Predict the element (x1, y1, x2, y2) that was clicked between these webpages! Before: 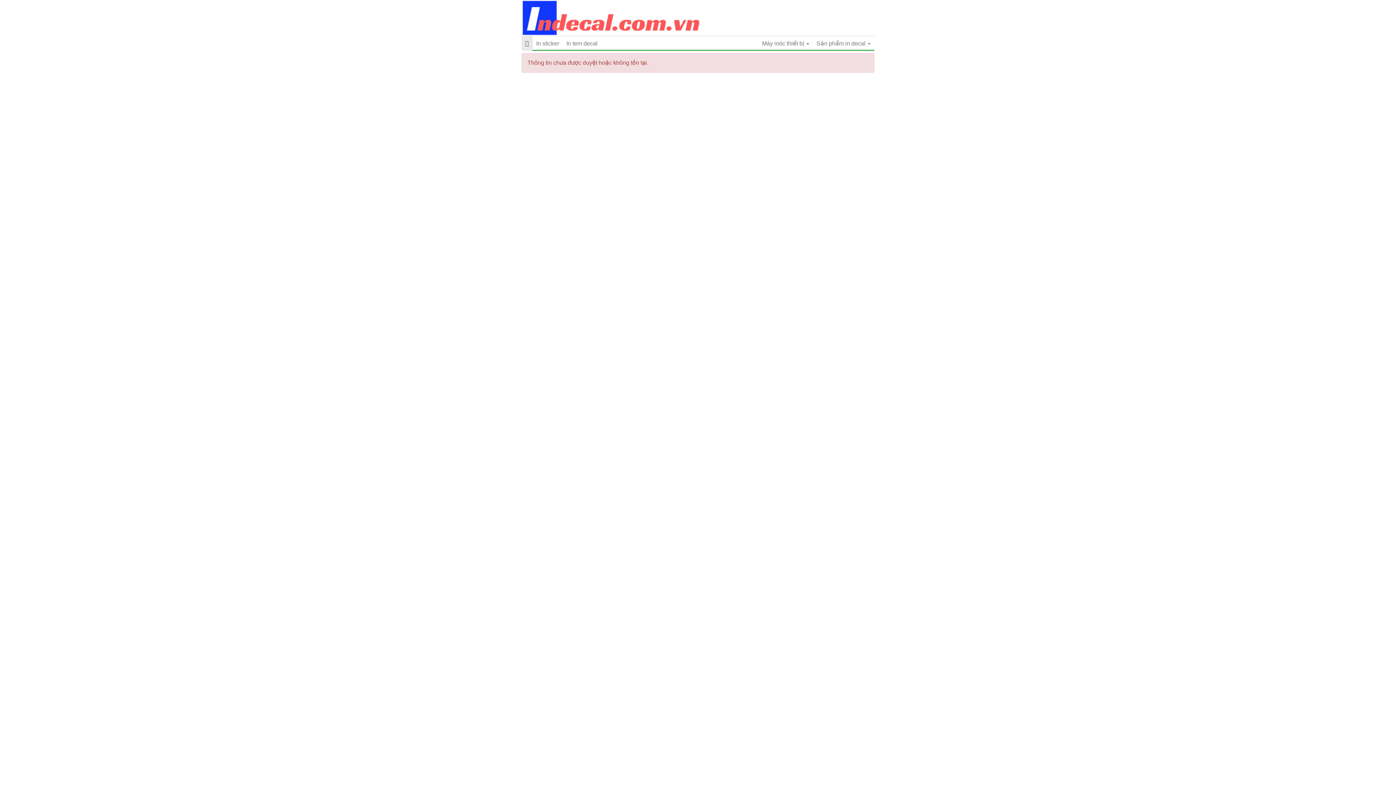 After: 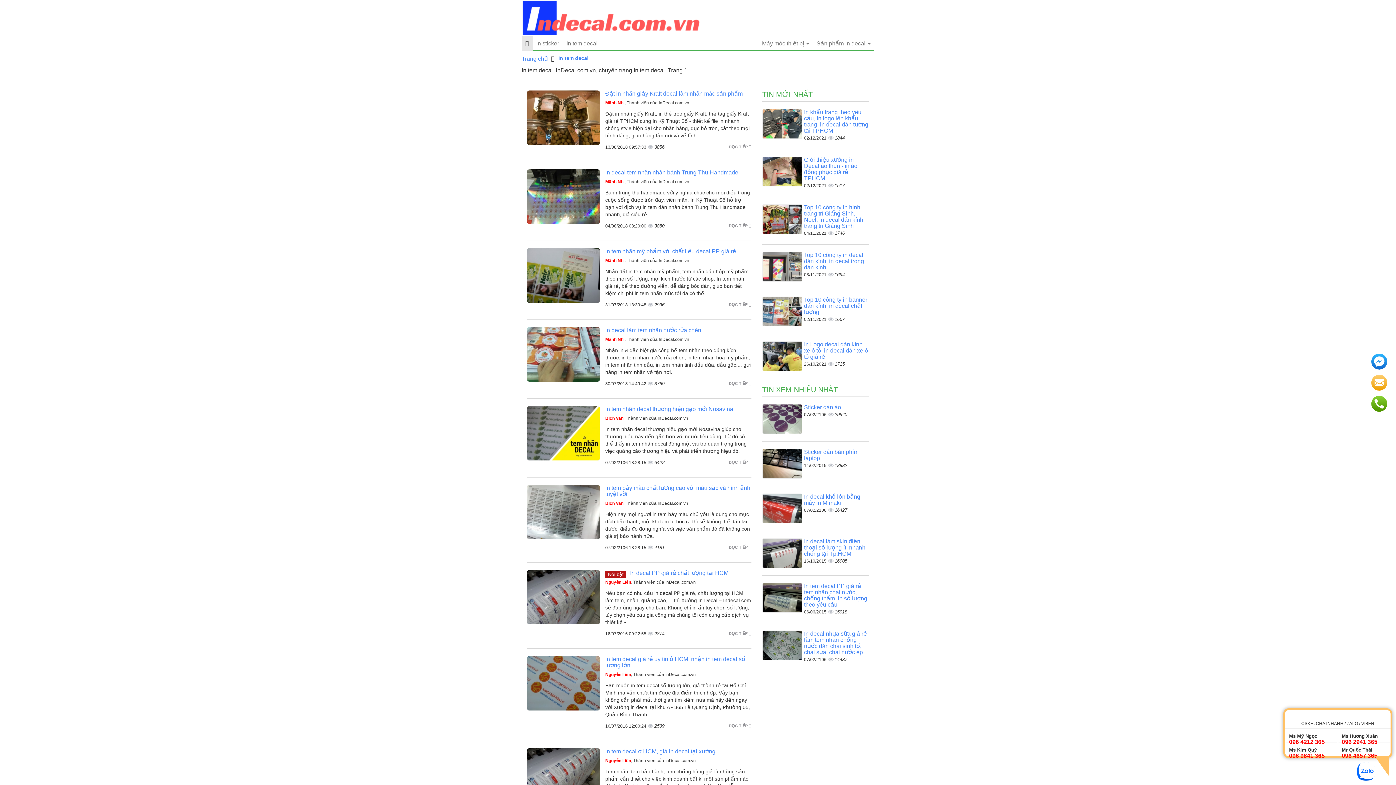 Action: label: In tem decal bbox: (562, 36, 601, 50)